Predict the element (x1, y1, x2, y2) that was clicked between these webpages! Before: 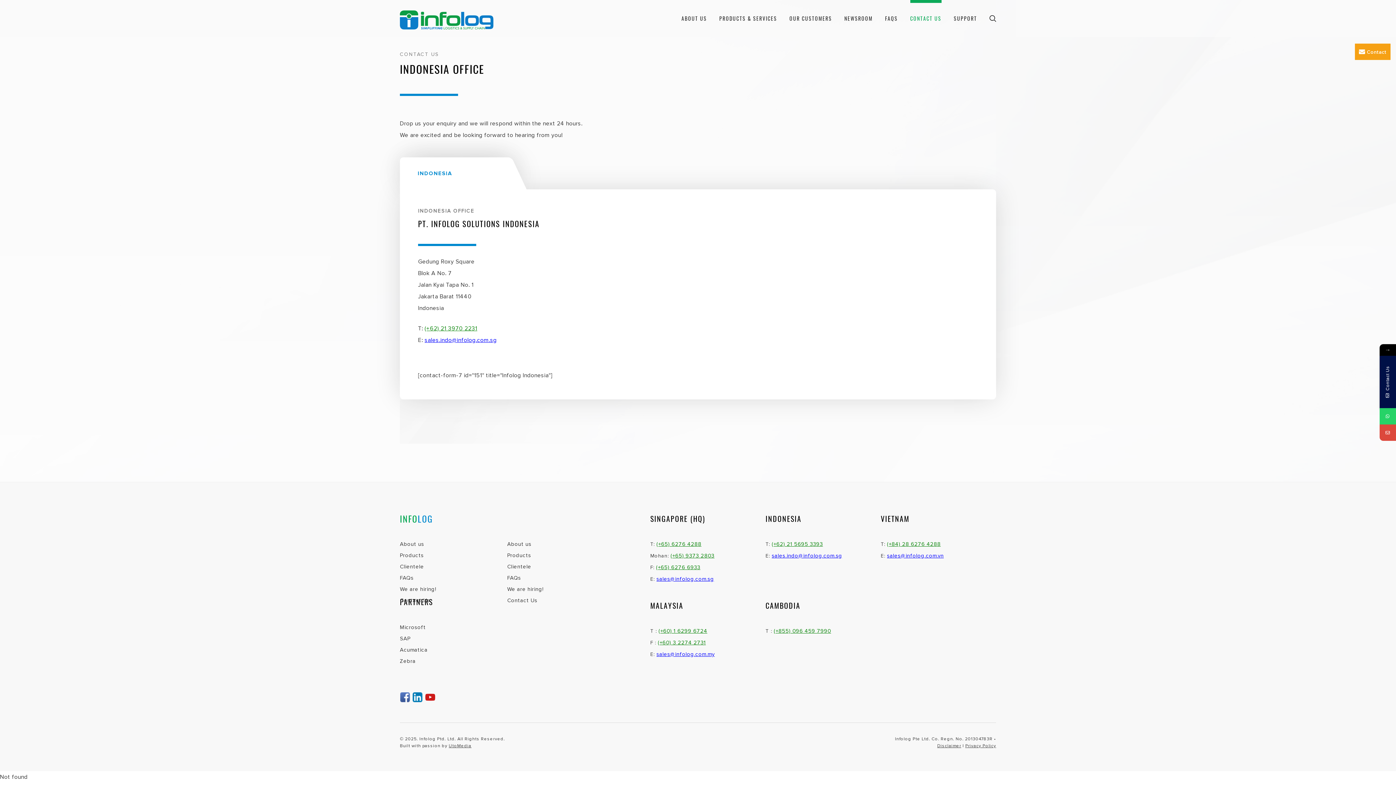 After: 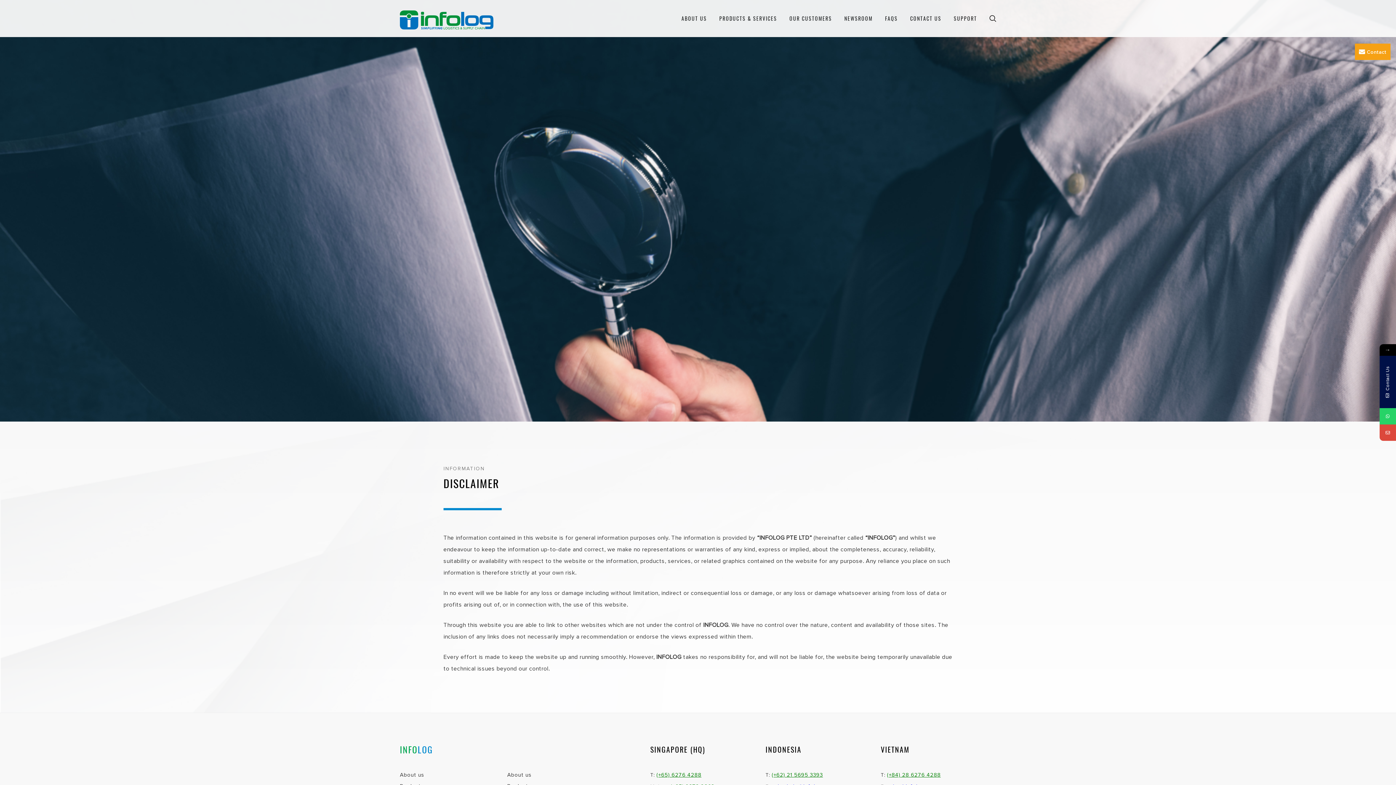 Action: label: Disclaimer bbox: (937, 743, 961, 749)